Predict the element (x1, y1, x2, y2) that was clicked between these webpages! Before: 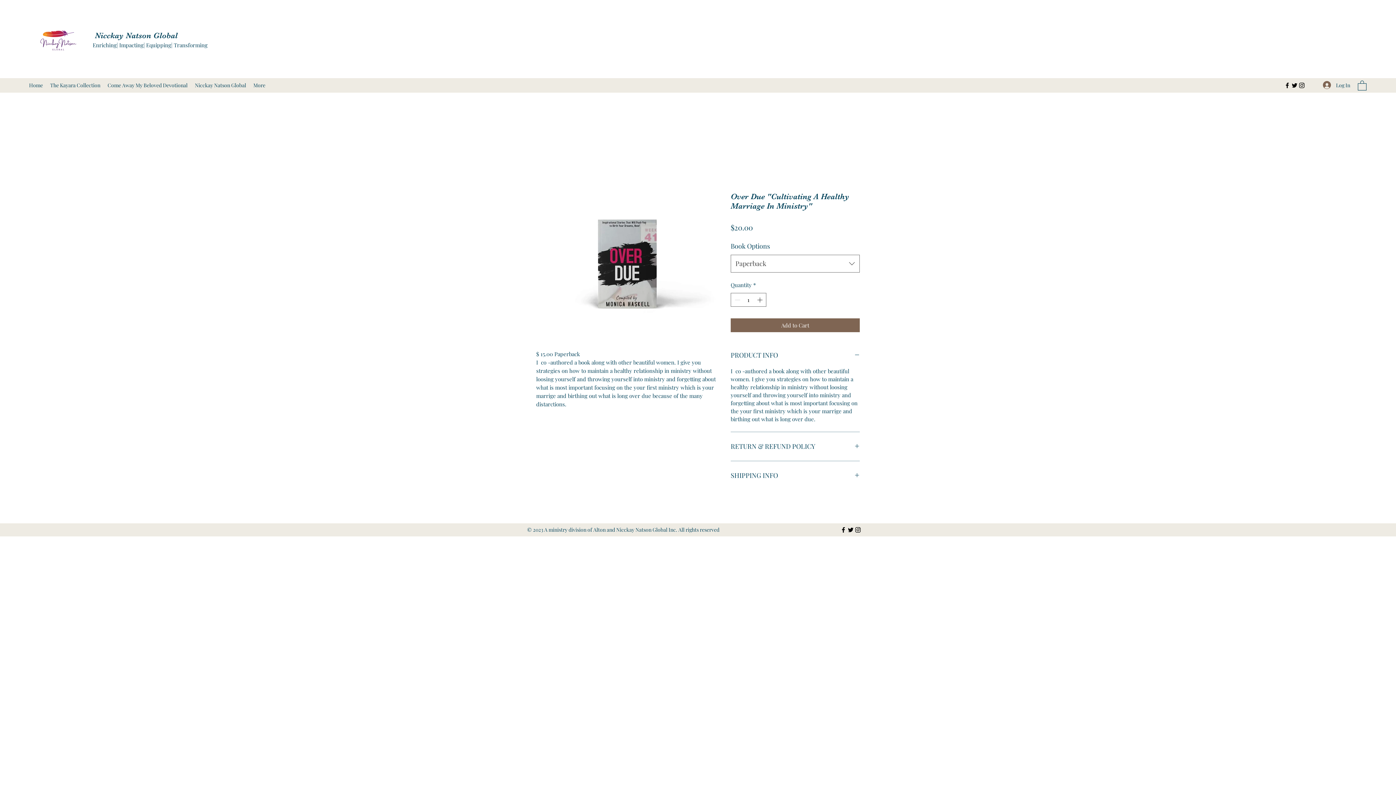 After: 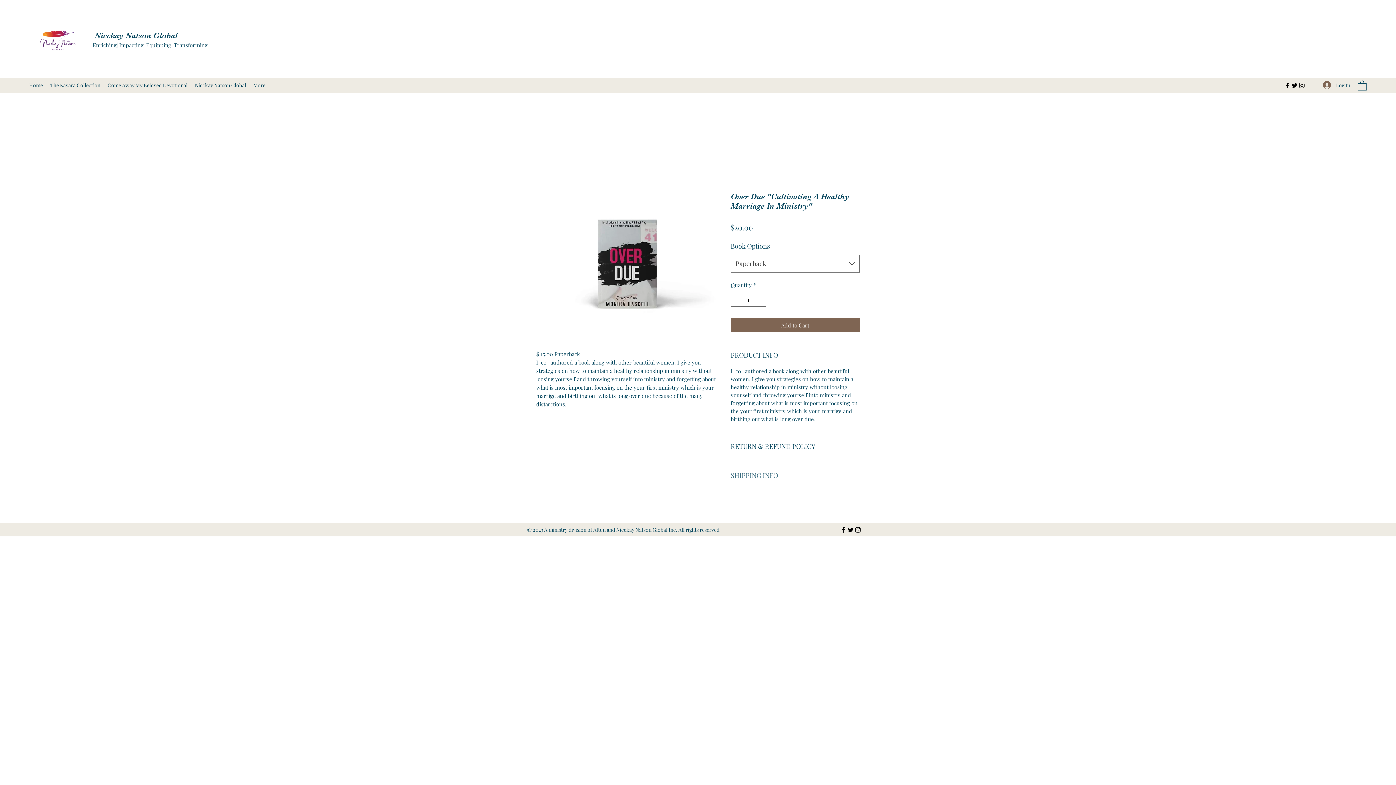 Action: label: SHIPPING INFO bbox: (730, 470, 860, 481)